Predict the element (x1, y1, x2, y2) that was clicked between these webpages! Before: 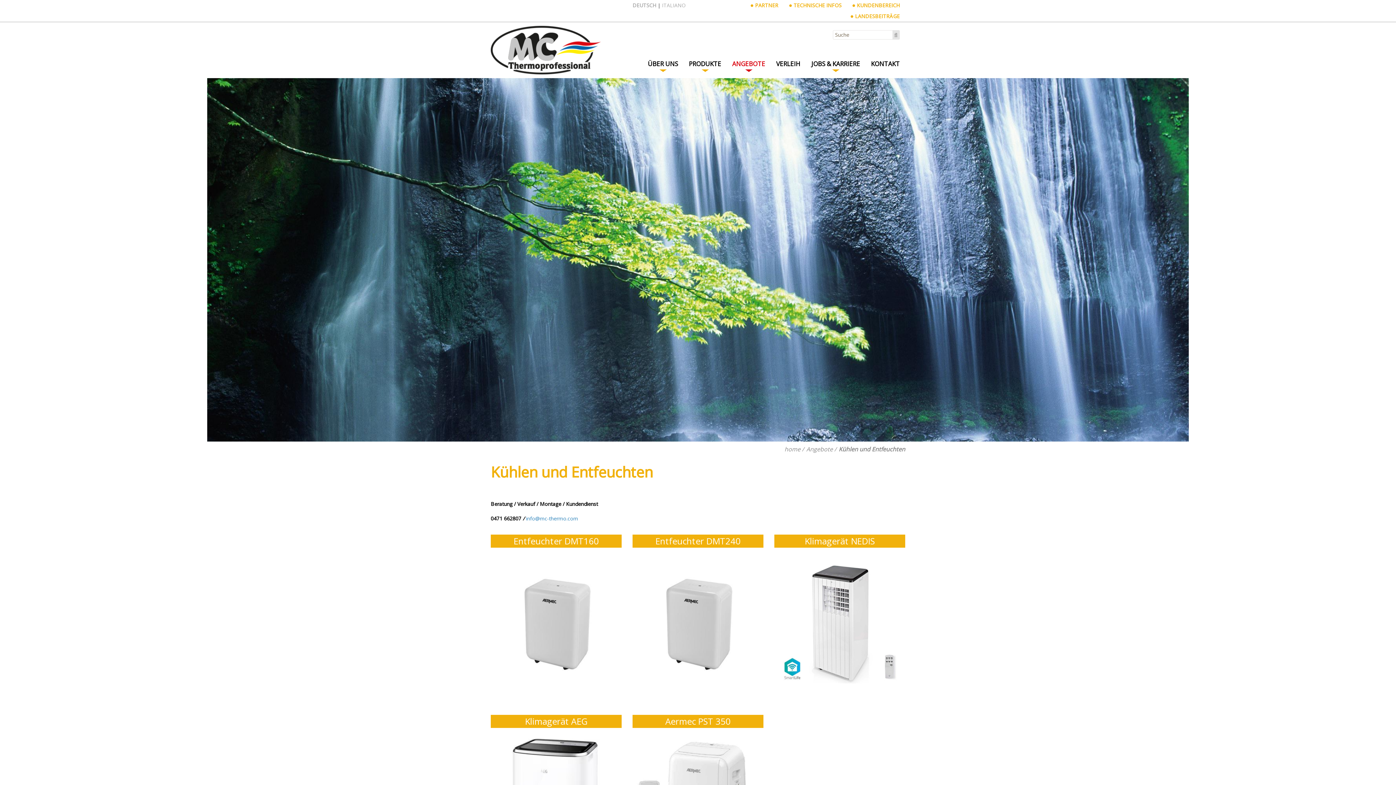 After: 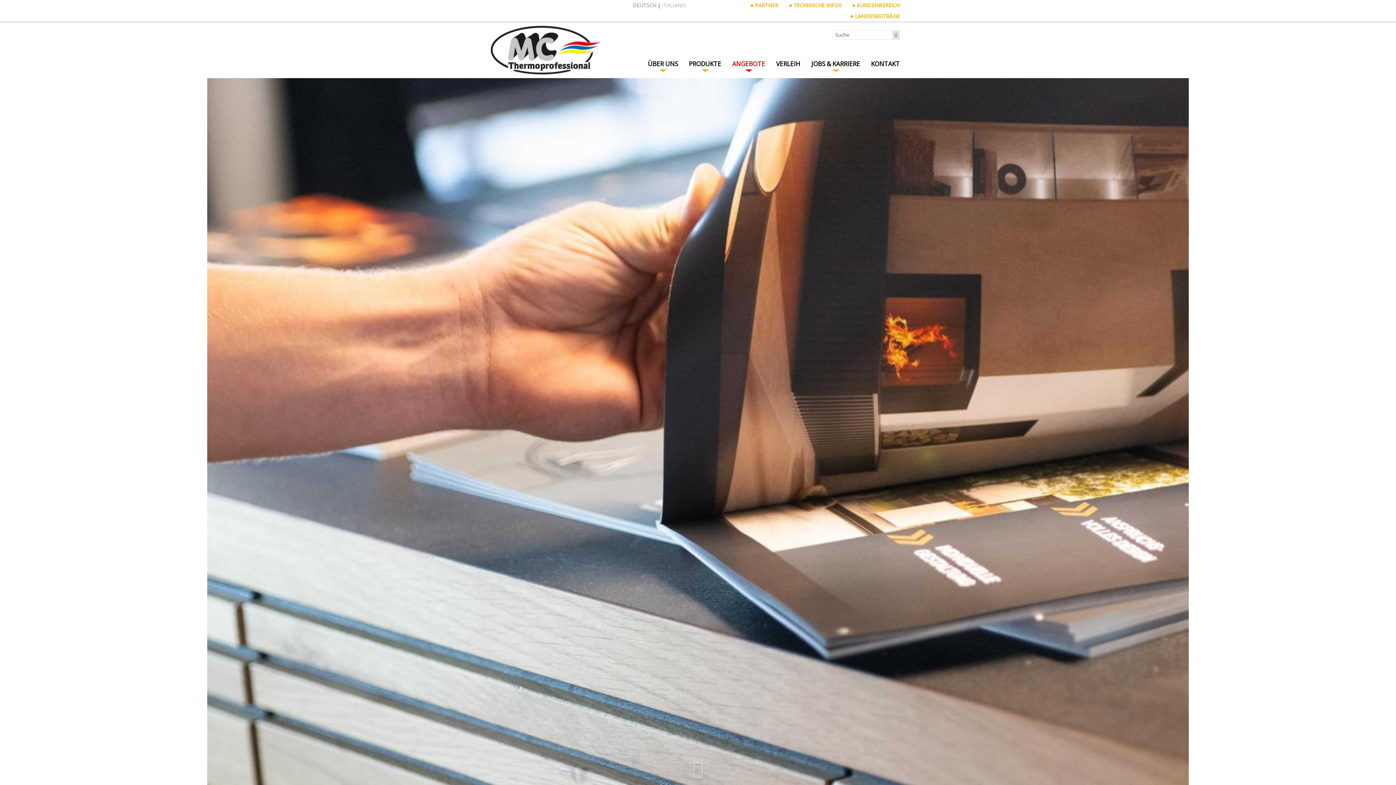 Action: bbox: (726, 58, 770, 69) label: ANGEBOTE